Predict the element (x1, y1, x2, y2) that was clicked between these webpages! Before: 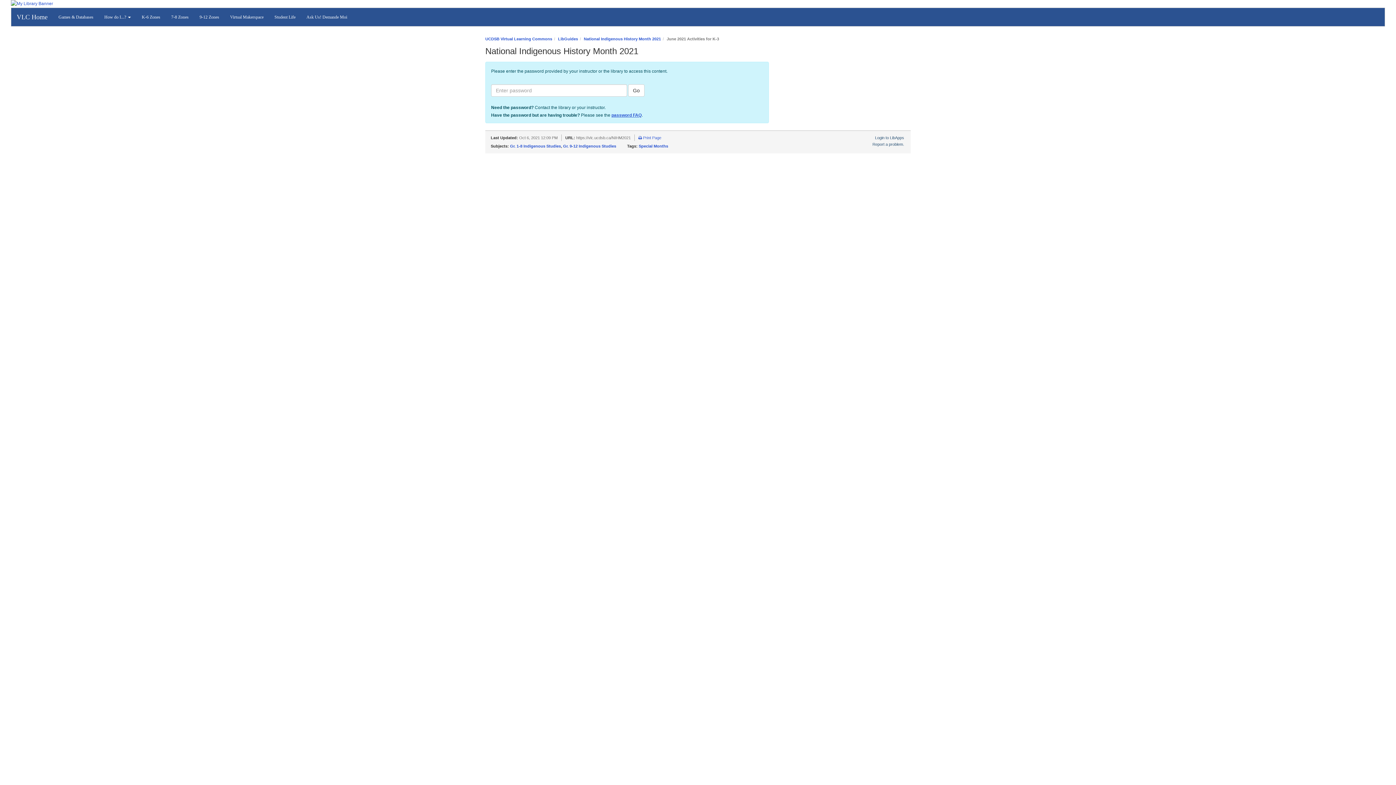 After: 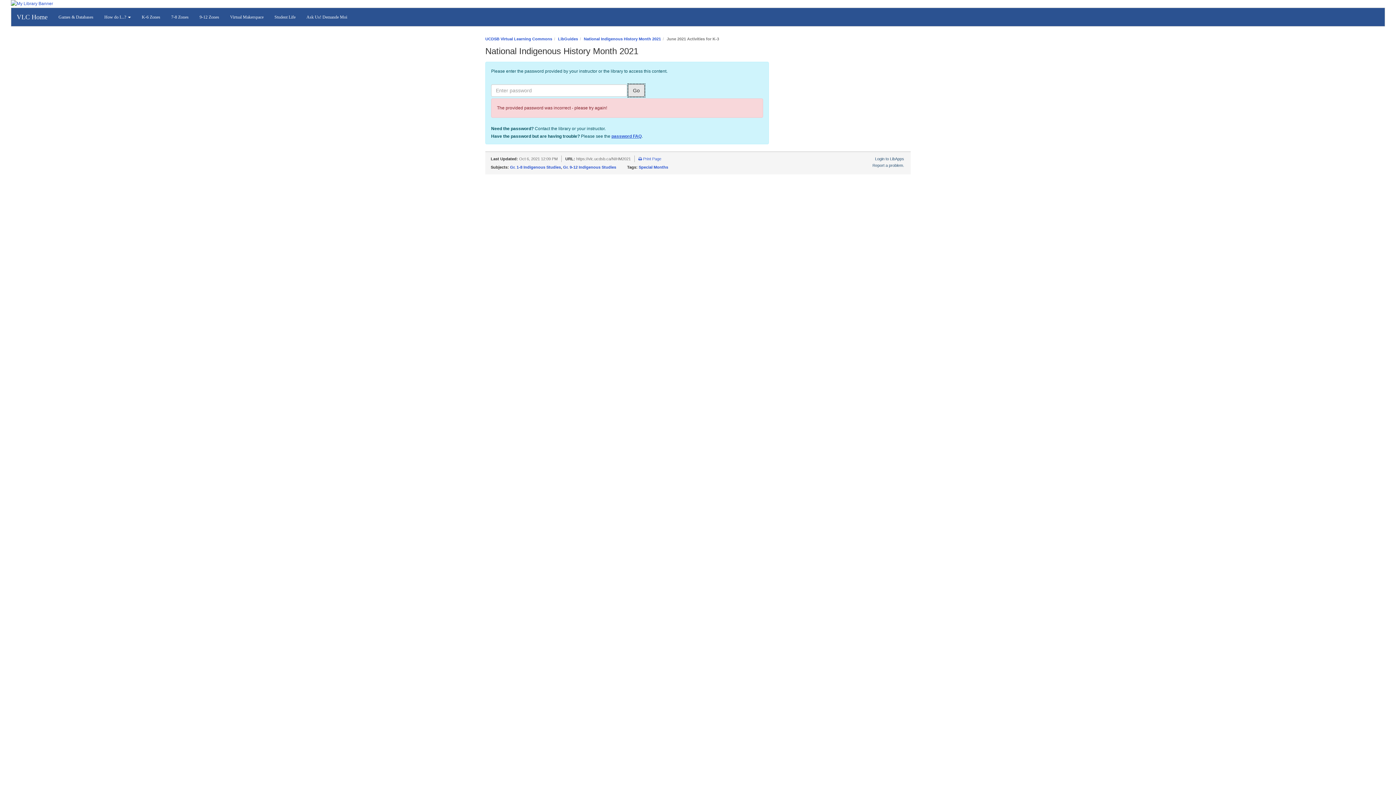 Action: bbox: (628, 84, 644, 96) label: Go